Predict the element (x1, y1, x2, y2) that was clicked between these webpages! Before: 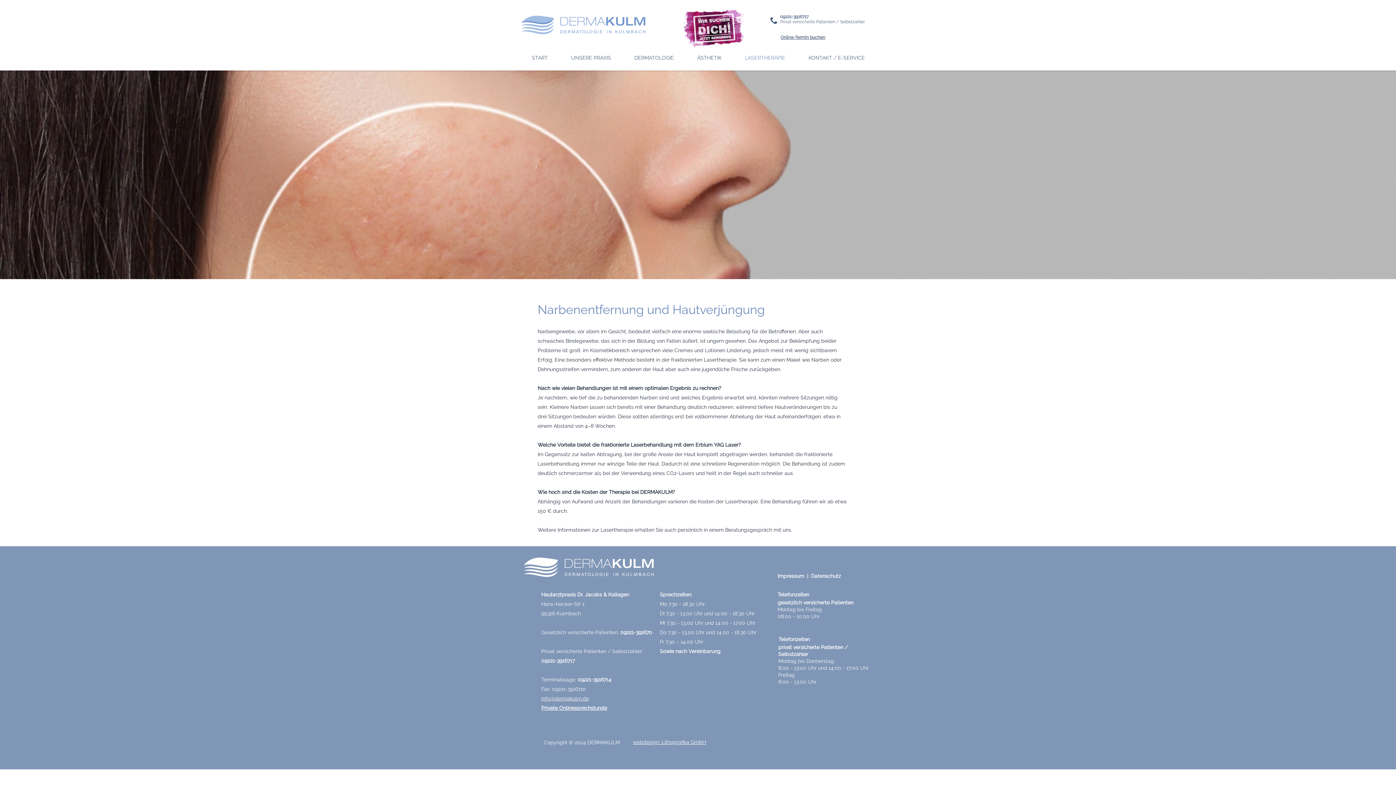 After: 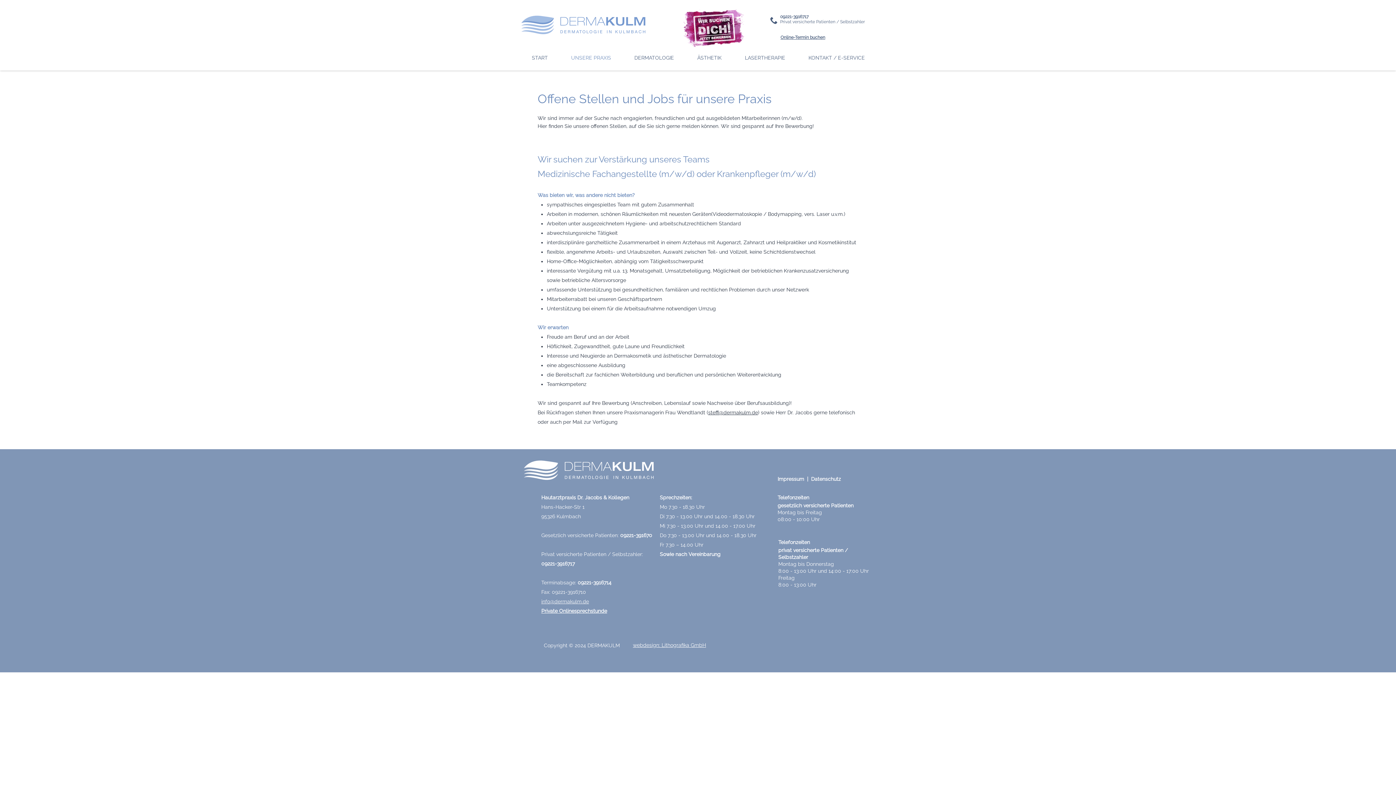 Action: bbox: (682, 7, 746, 48)